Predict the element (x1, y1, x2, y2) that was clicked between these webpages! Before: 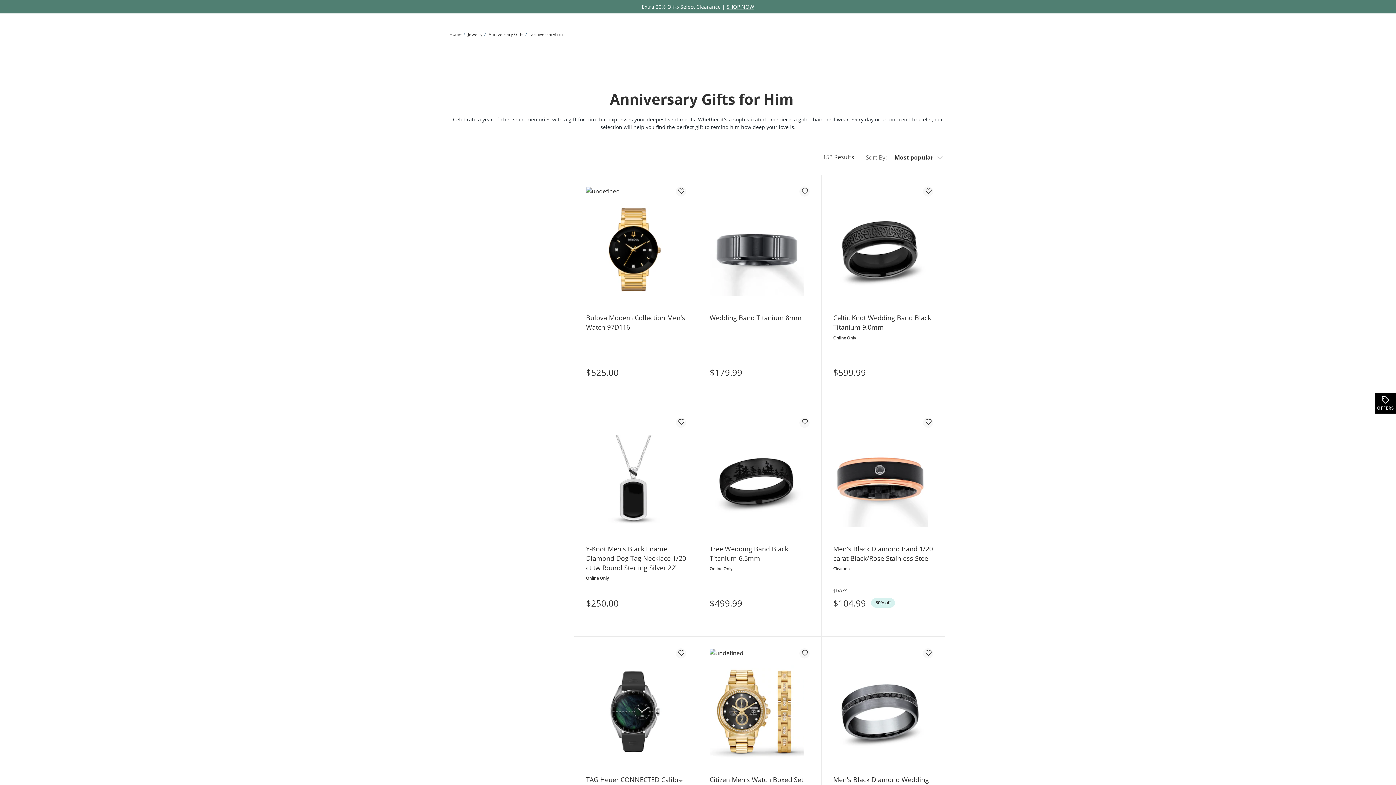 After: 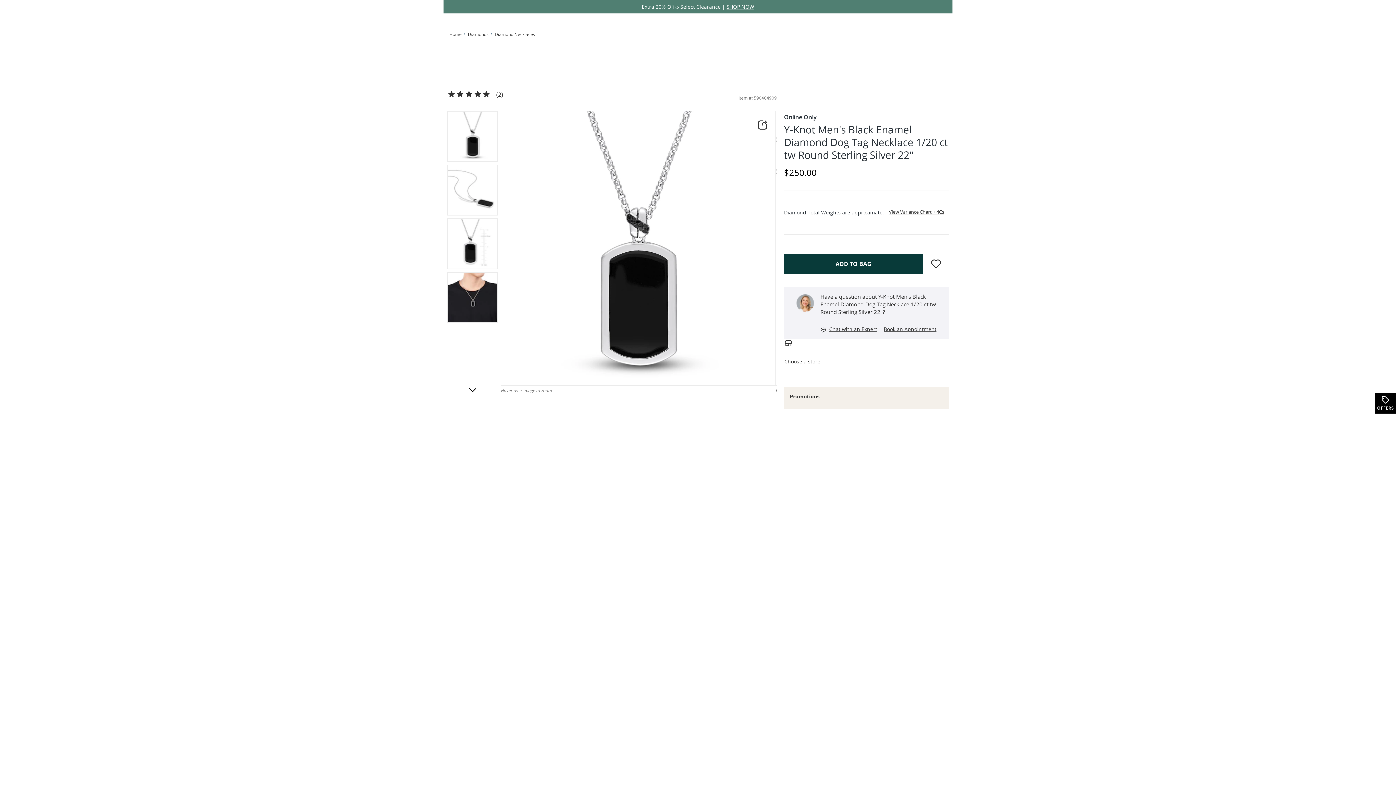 Action: bbox: (586, 544, 686, 572) label: Y-Knot Men's Black Enamel Diamond Dog Tag Necklace 1/20 ct tw Round Sterling Silver 22"